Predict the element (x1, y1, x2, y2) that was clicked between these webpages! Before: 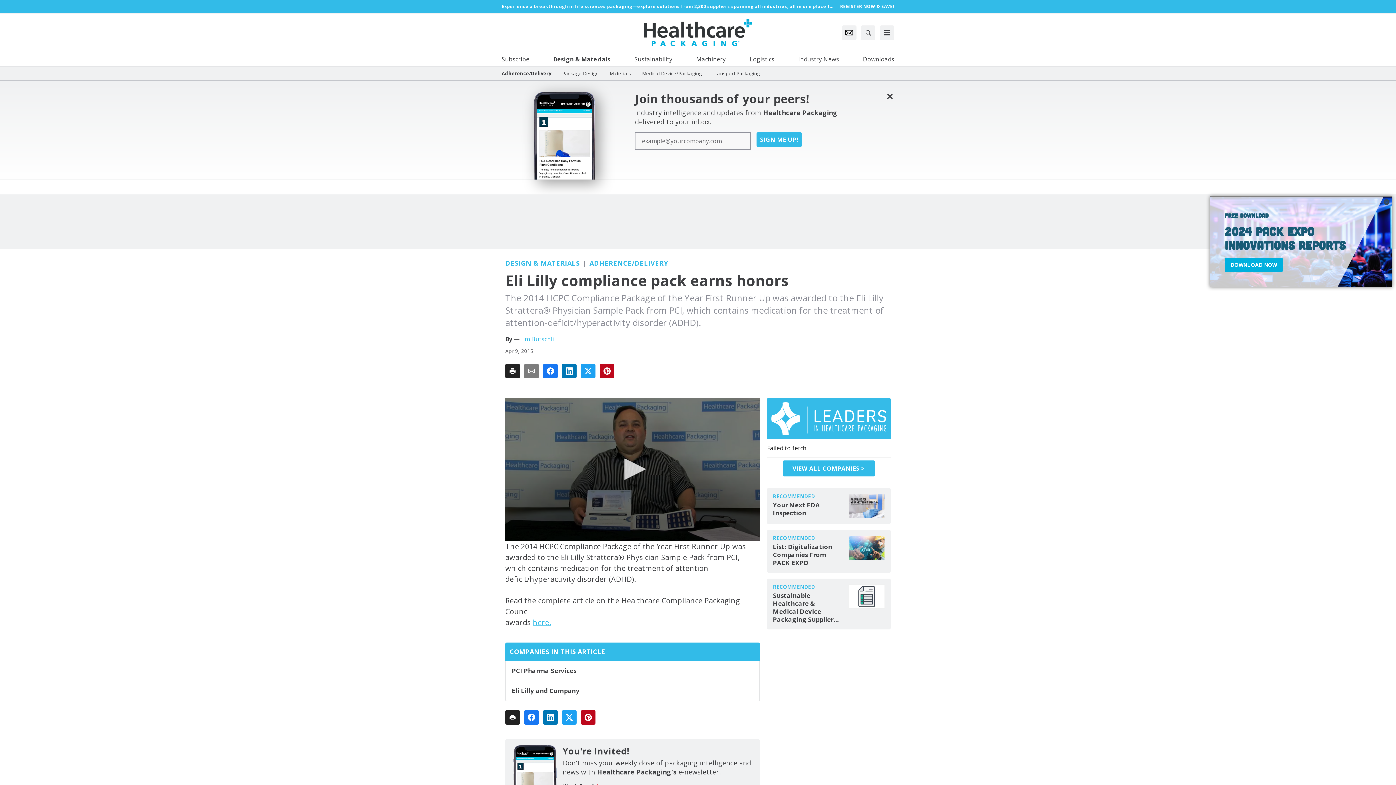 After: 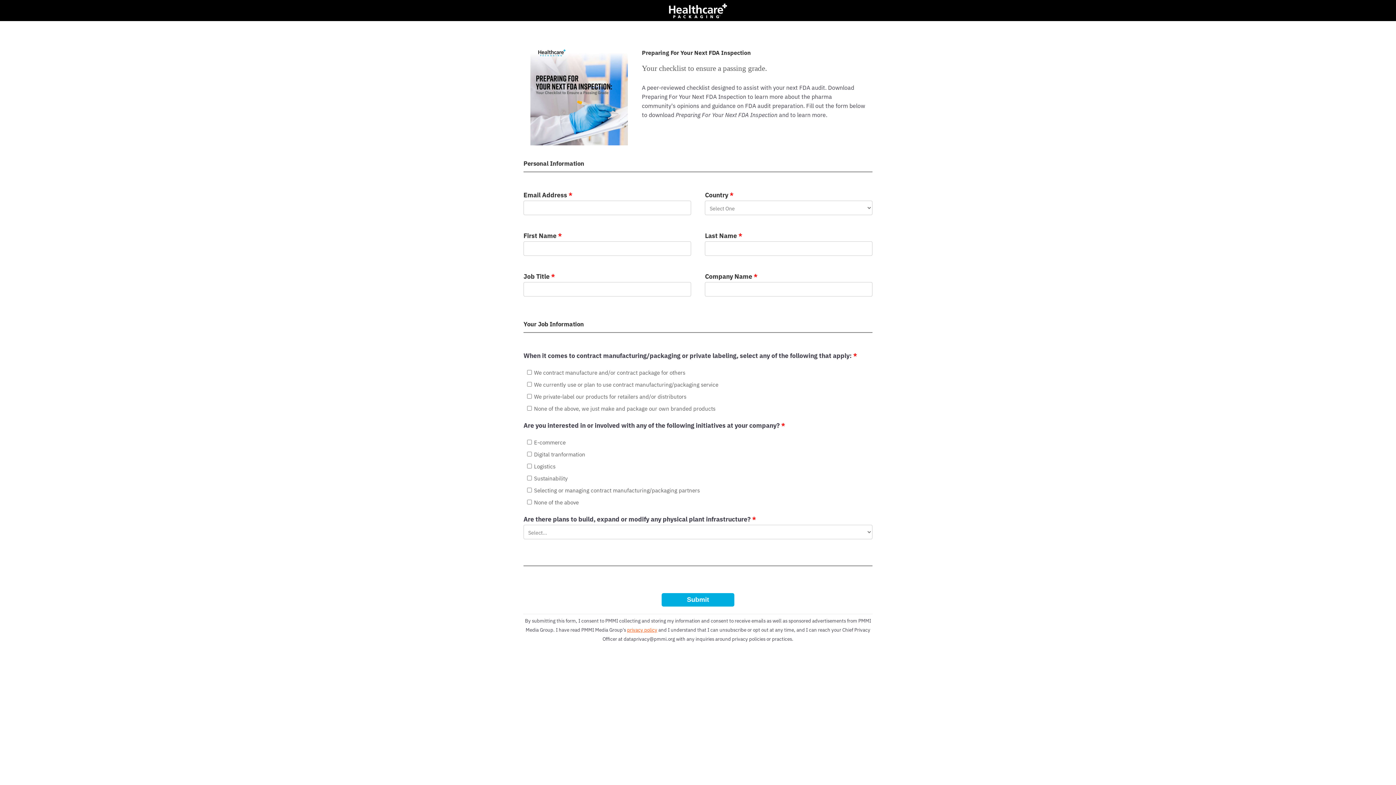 Action: bbox: (848, 494, 885, 518)